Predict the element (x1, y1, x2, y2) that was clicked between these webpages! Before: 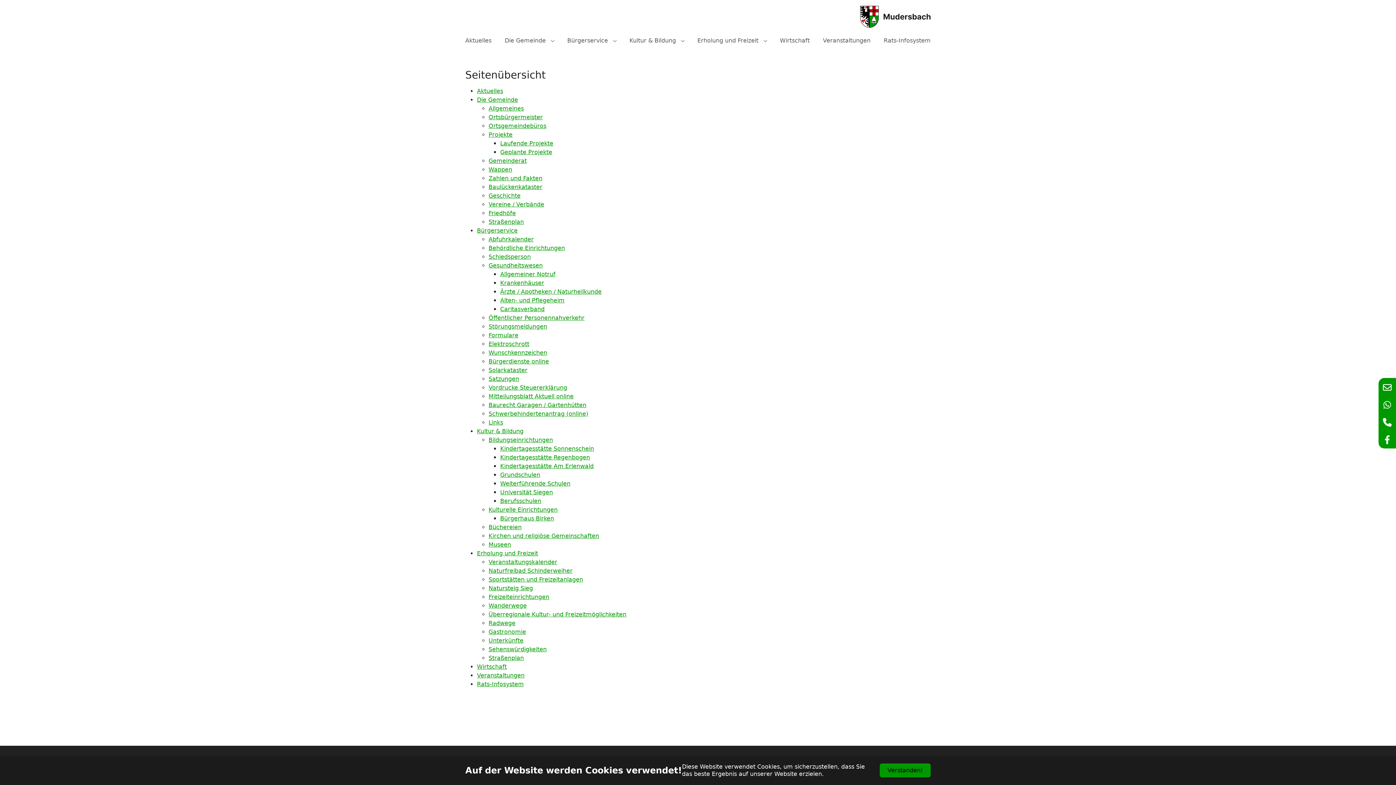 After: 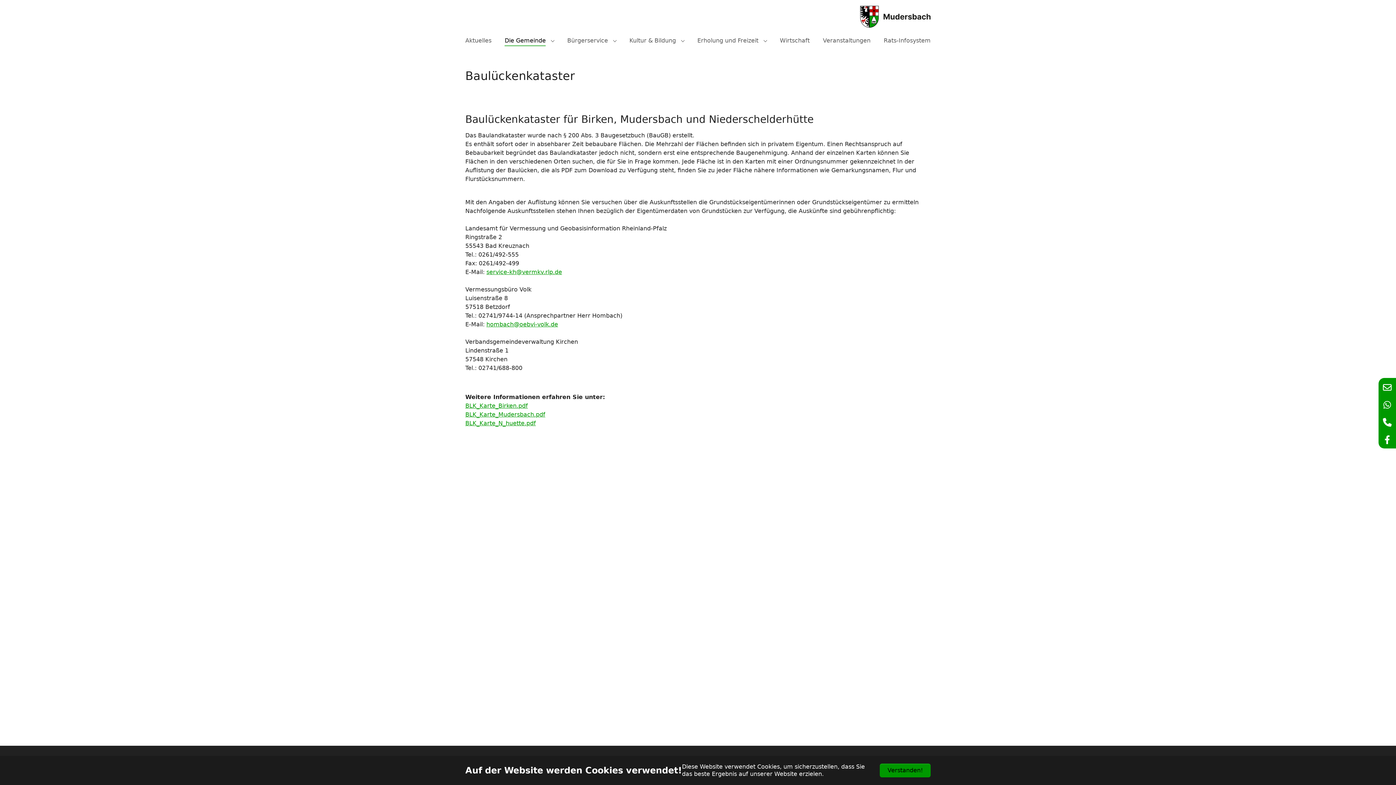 Action: bbox: (488, 183, 542, 190) label: Baulückenkataster